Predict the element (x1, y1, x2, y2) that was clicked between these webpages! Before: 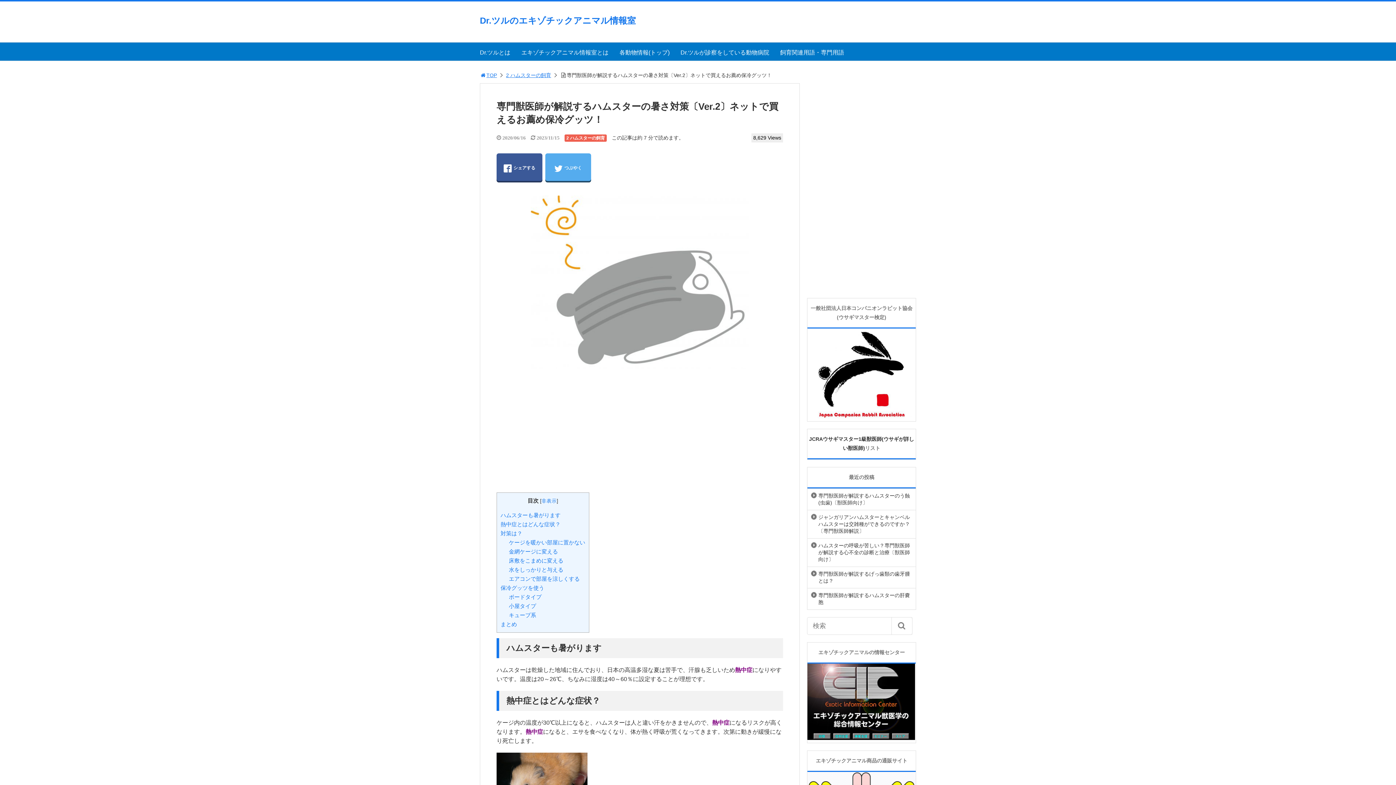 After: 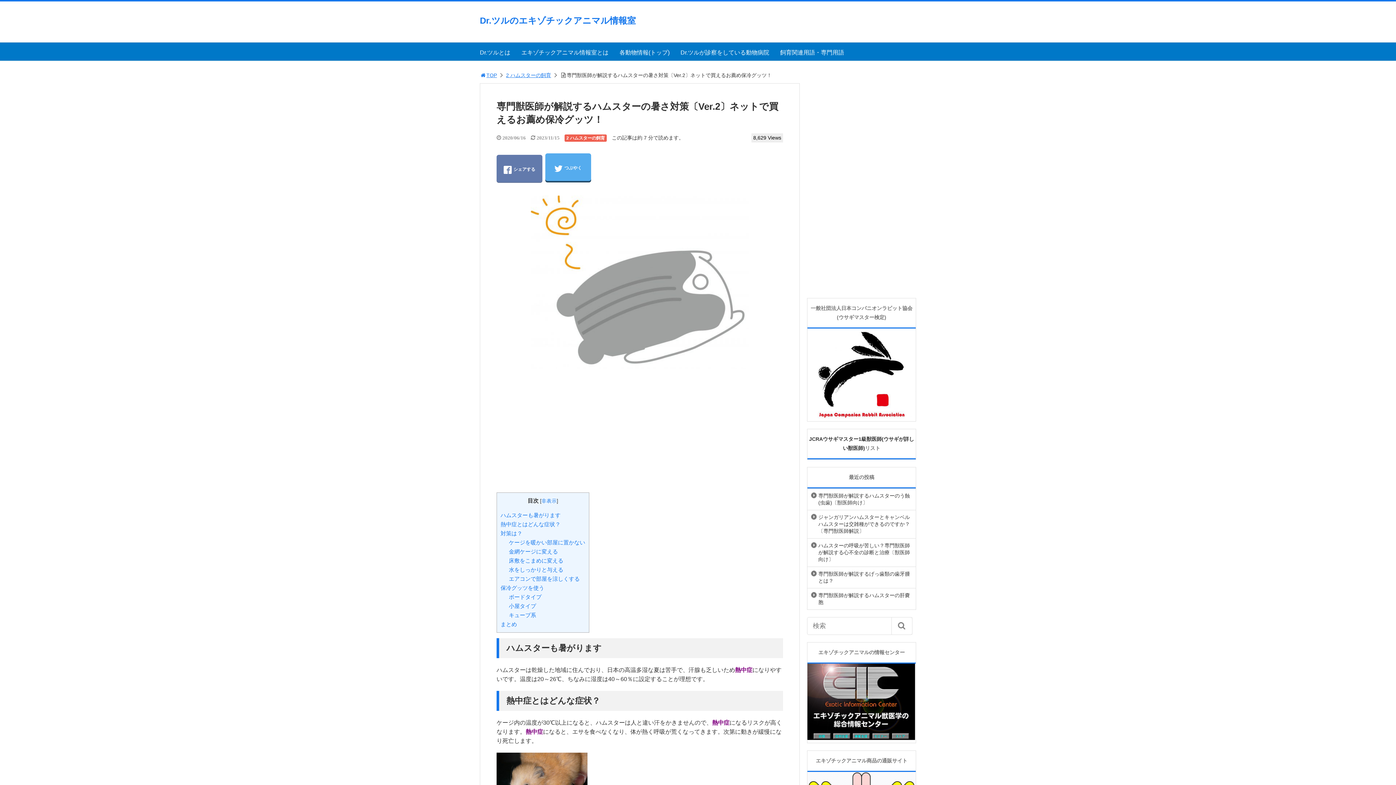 Action: bbox: (496, 153, 542, 181) label: シェアする